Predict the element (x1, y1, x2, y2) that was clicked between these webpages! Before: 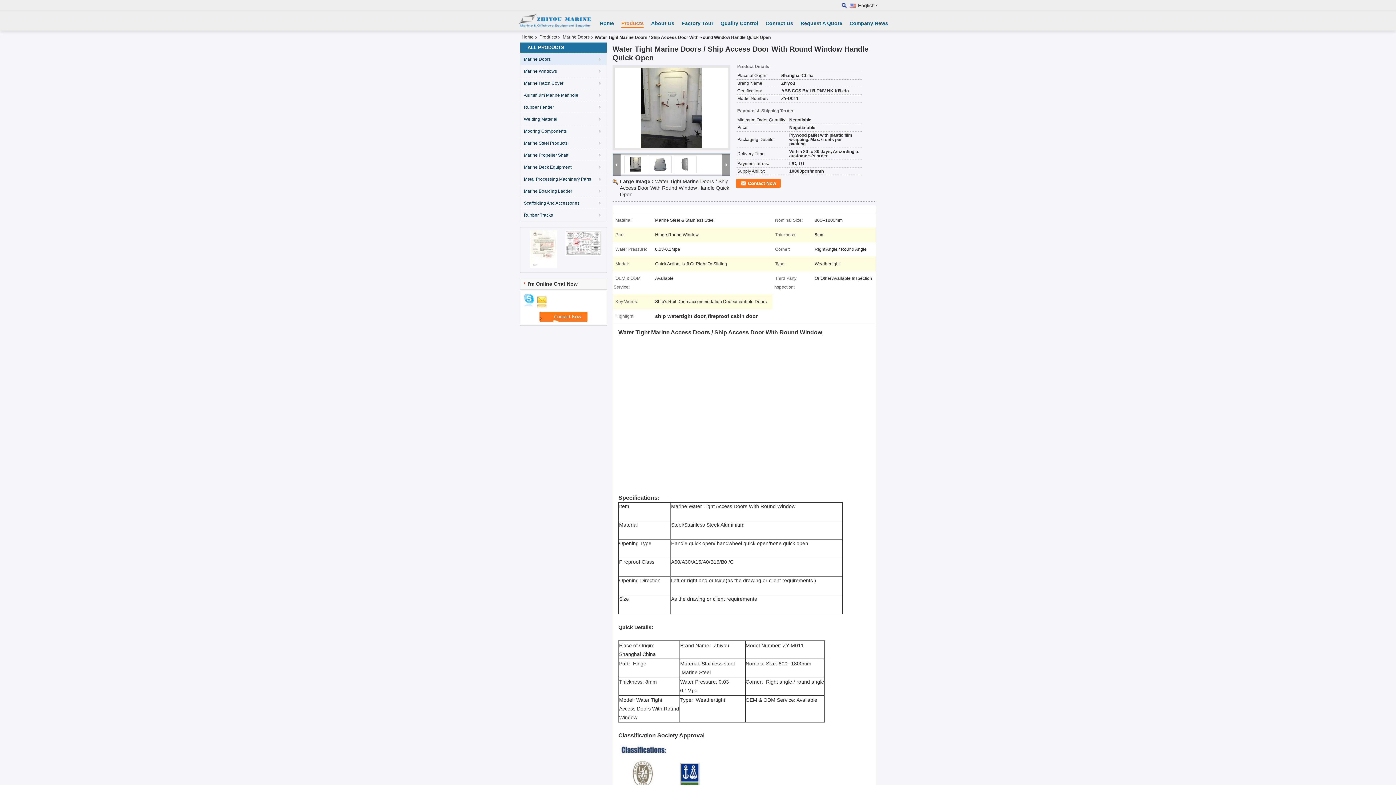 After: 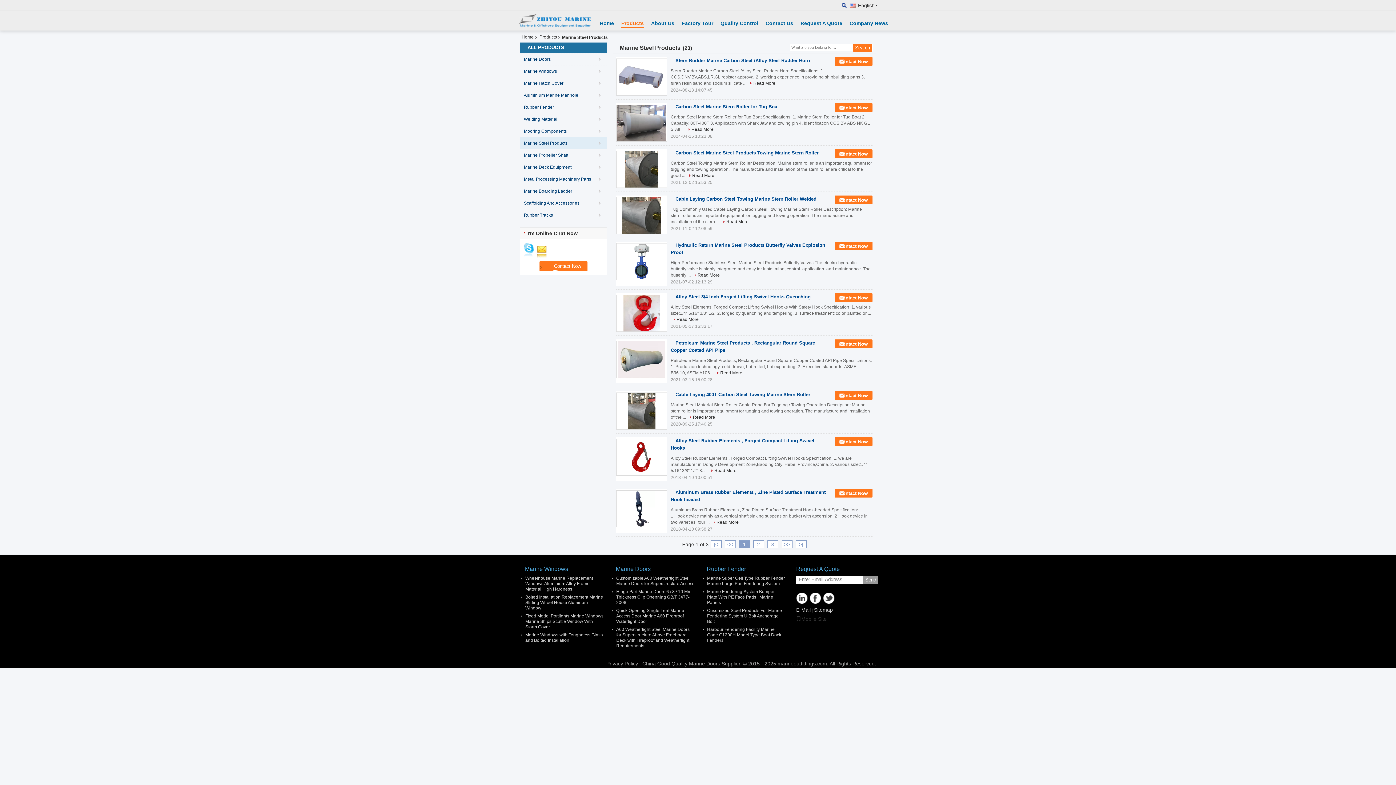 Action: label: Marine Steel Products bbox: (520, 137, 607, 149)